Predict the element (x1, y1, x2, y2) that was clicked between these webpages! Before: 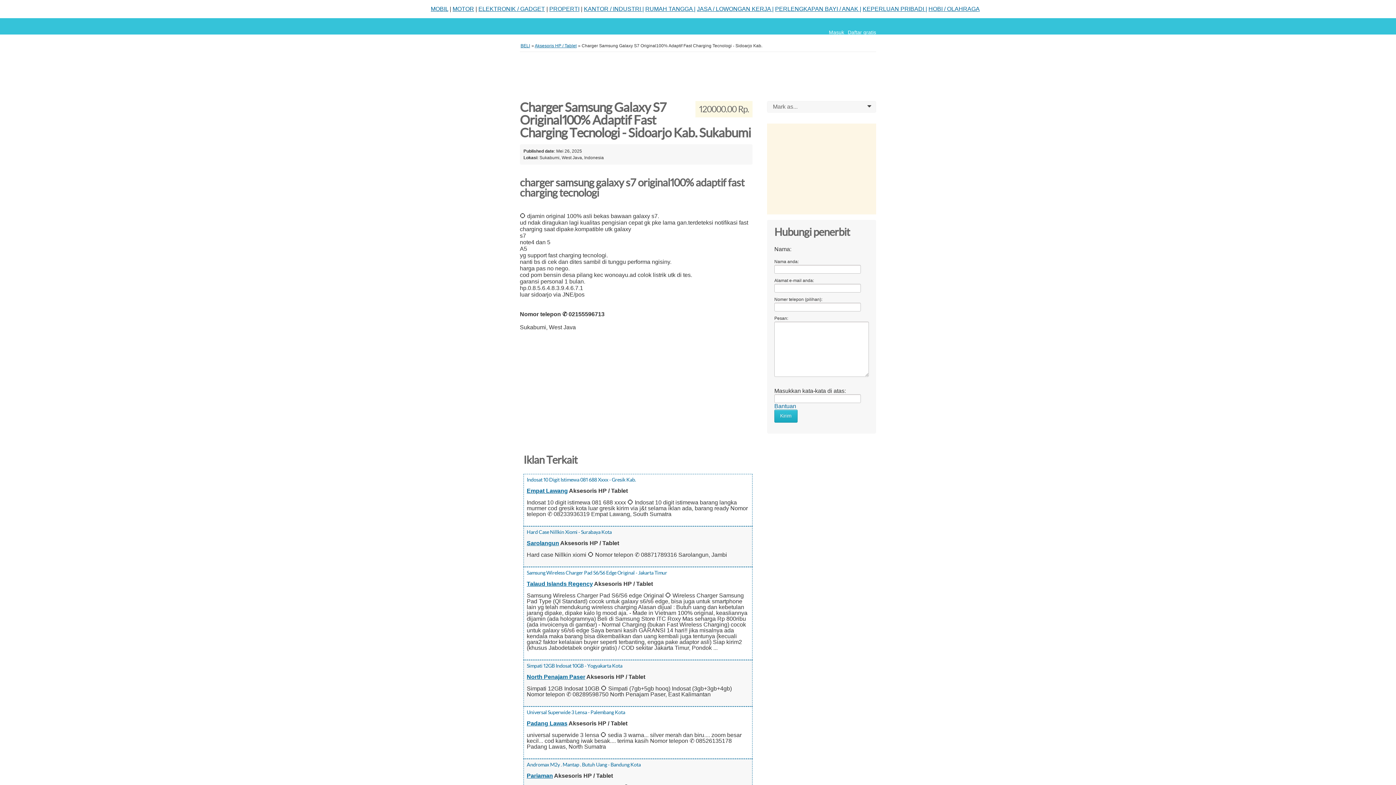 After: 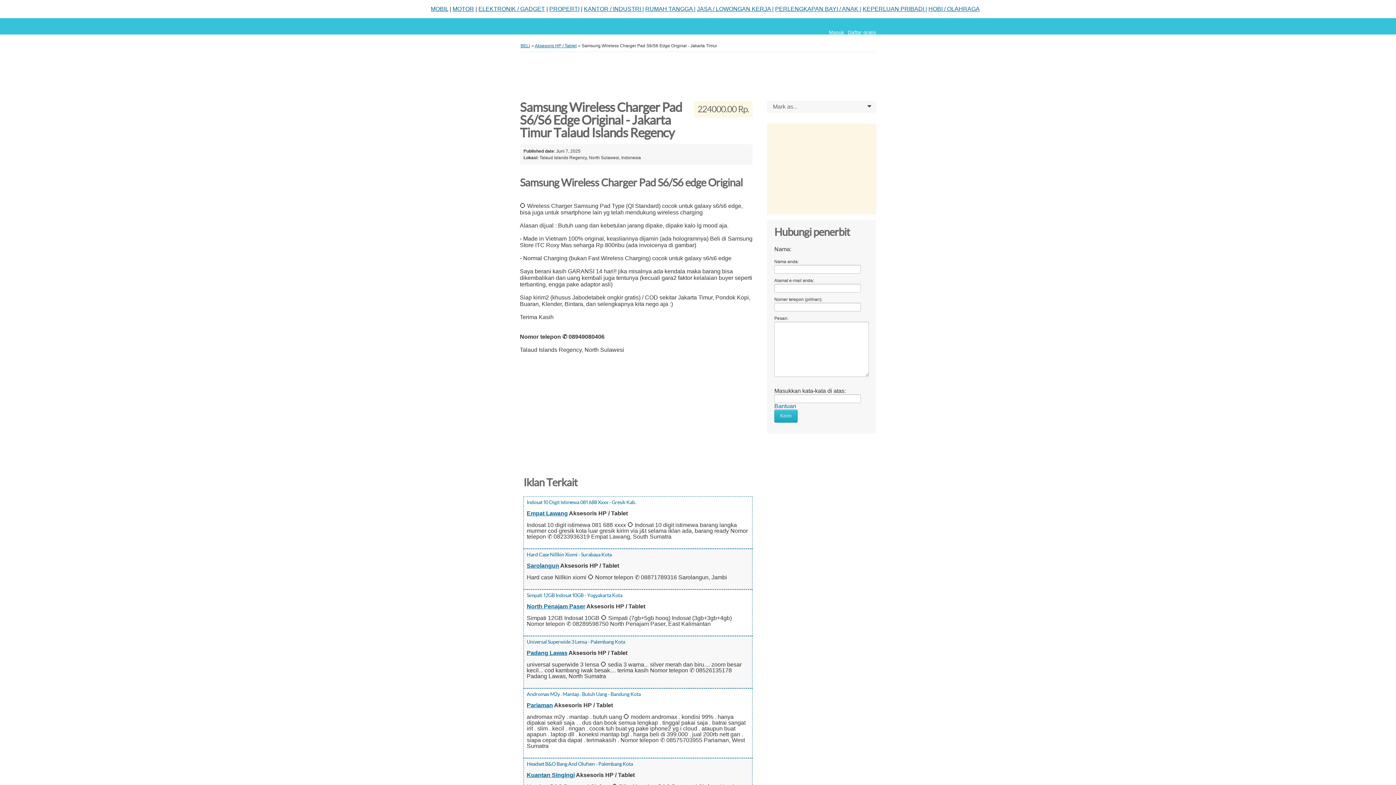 Action: label: Samsung Wireless Charger Pad S6/S6 Edge Original - Jakarta Timur bbox: (526, 570, 667, 576)